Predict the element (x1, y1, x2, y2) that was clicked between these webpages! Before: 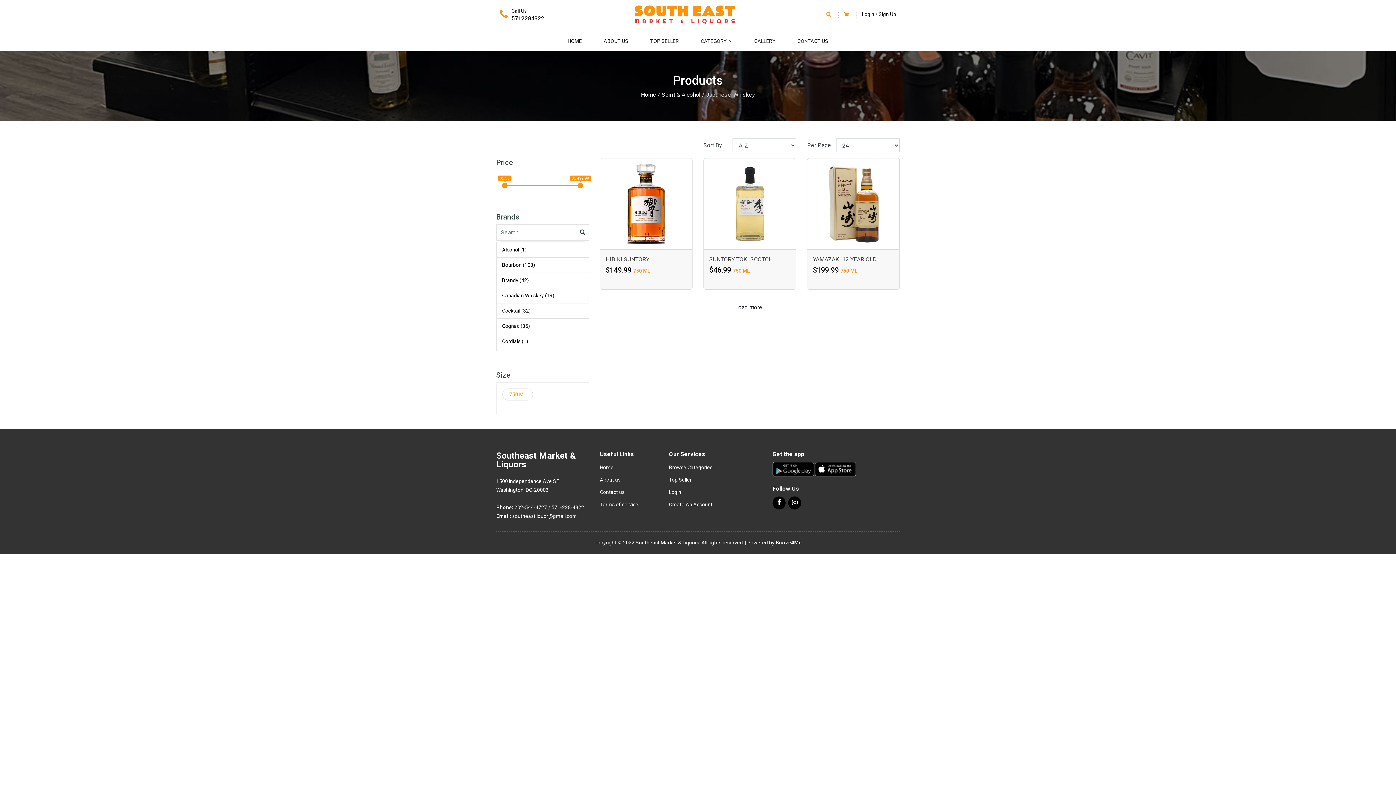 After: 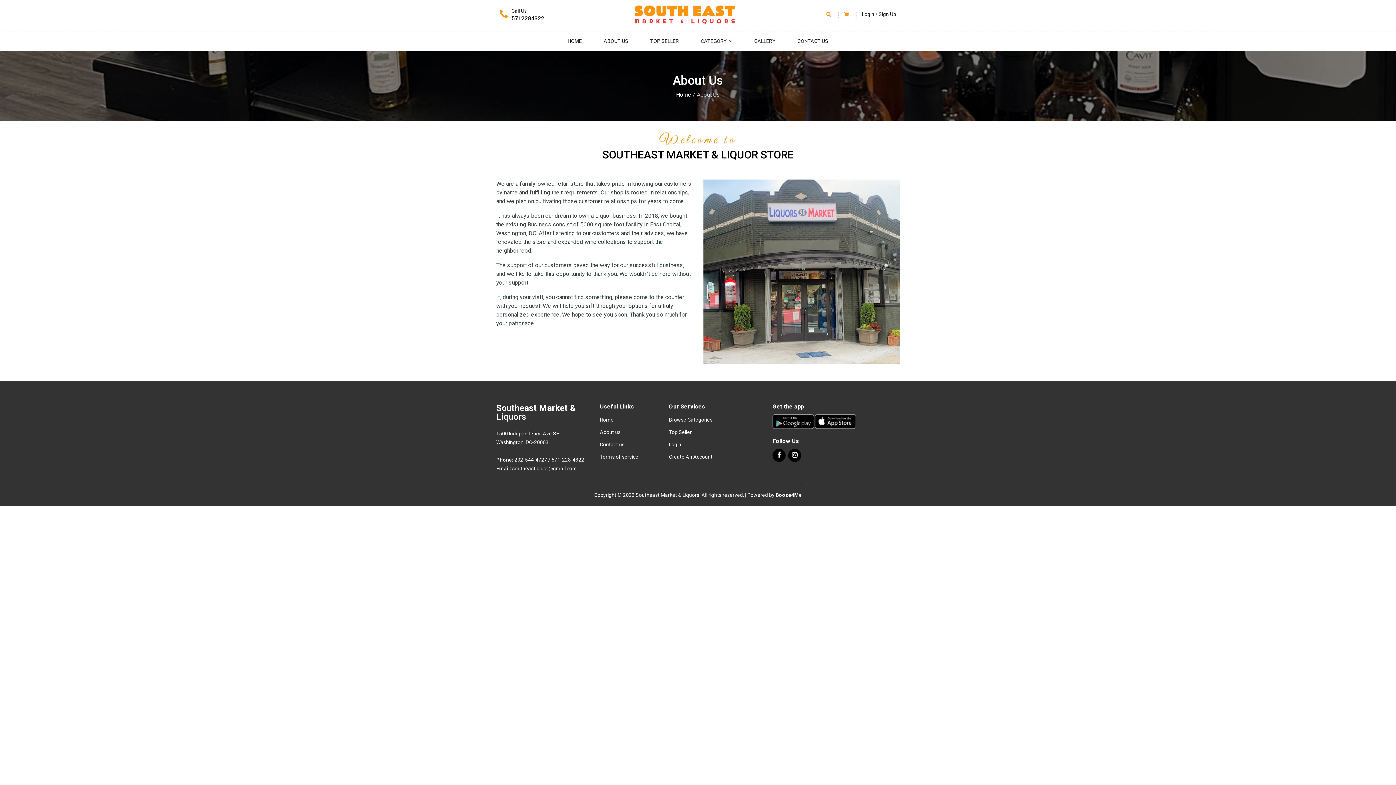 Action: label: ABOUT US bbox: (592, 31, 639, 51)